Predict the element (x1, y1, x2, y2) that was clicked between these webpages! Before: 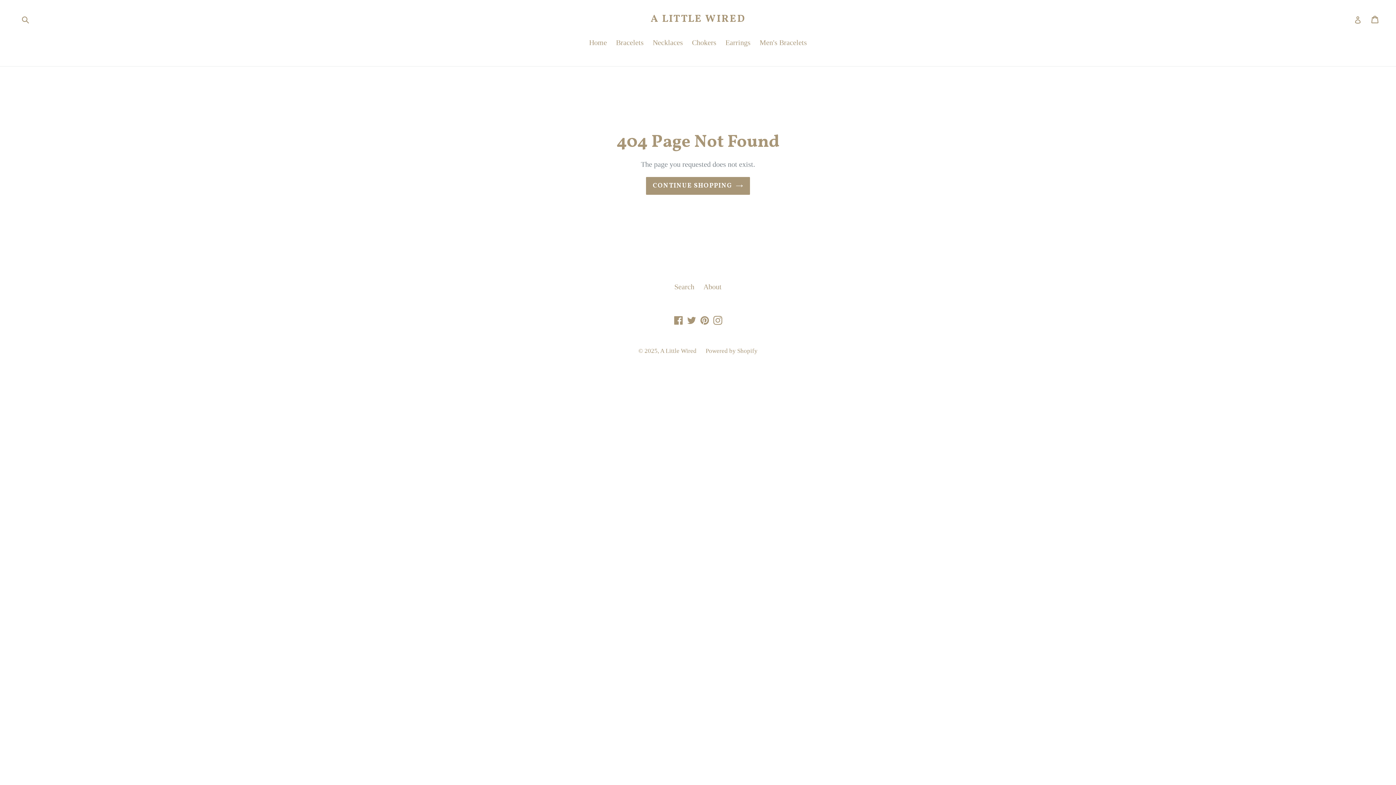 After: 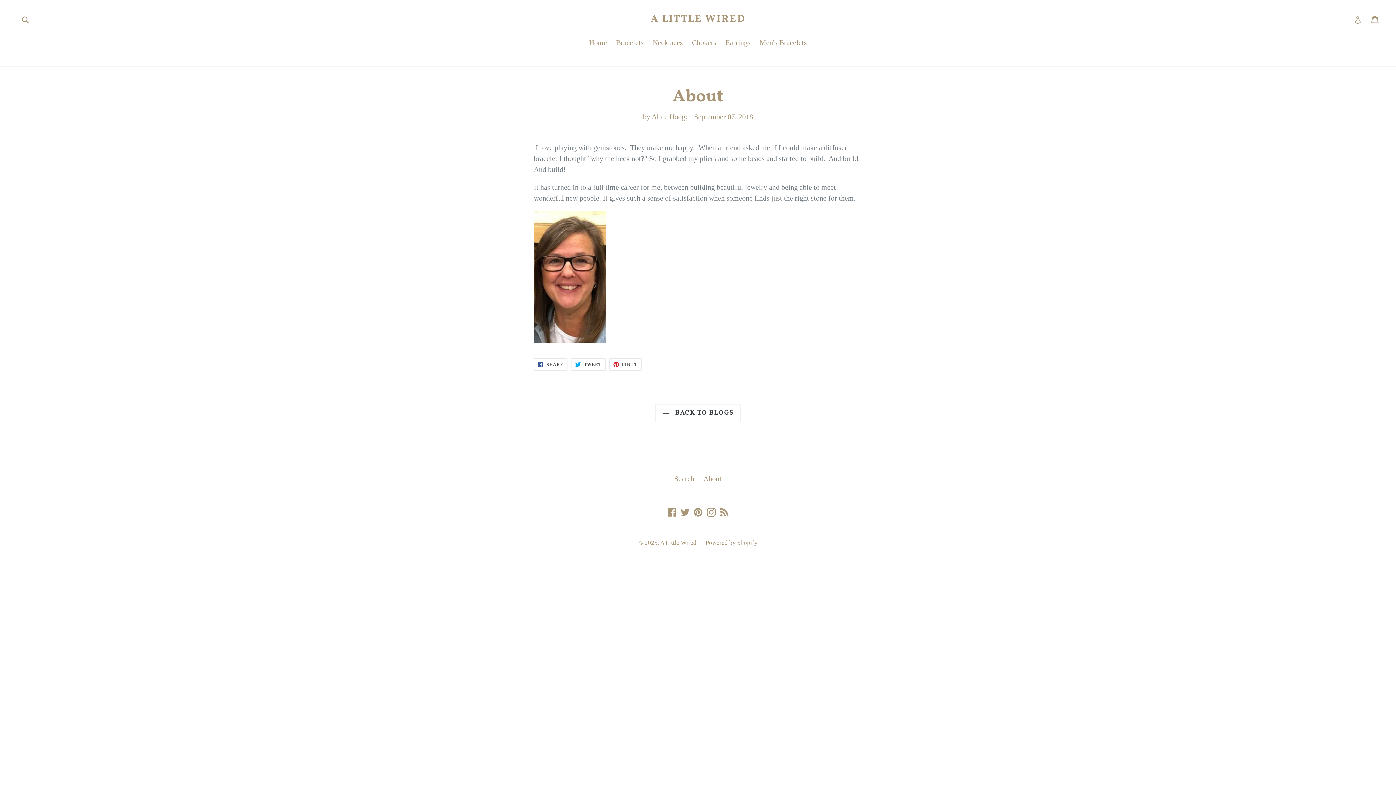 Action: bbox: (703, 282, 721, 290) label: About